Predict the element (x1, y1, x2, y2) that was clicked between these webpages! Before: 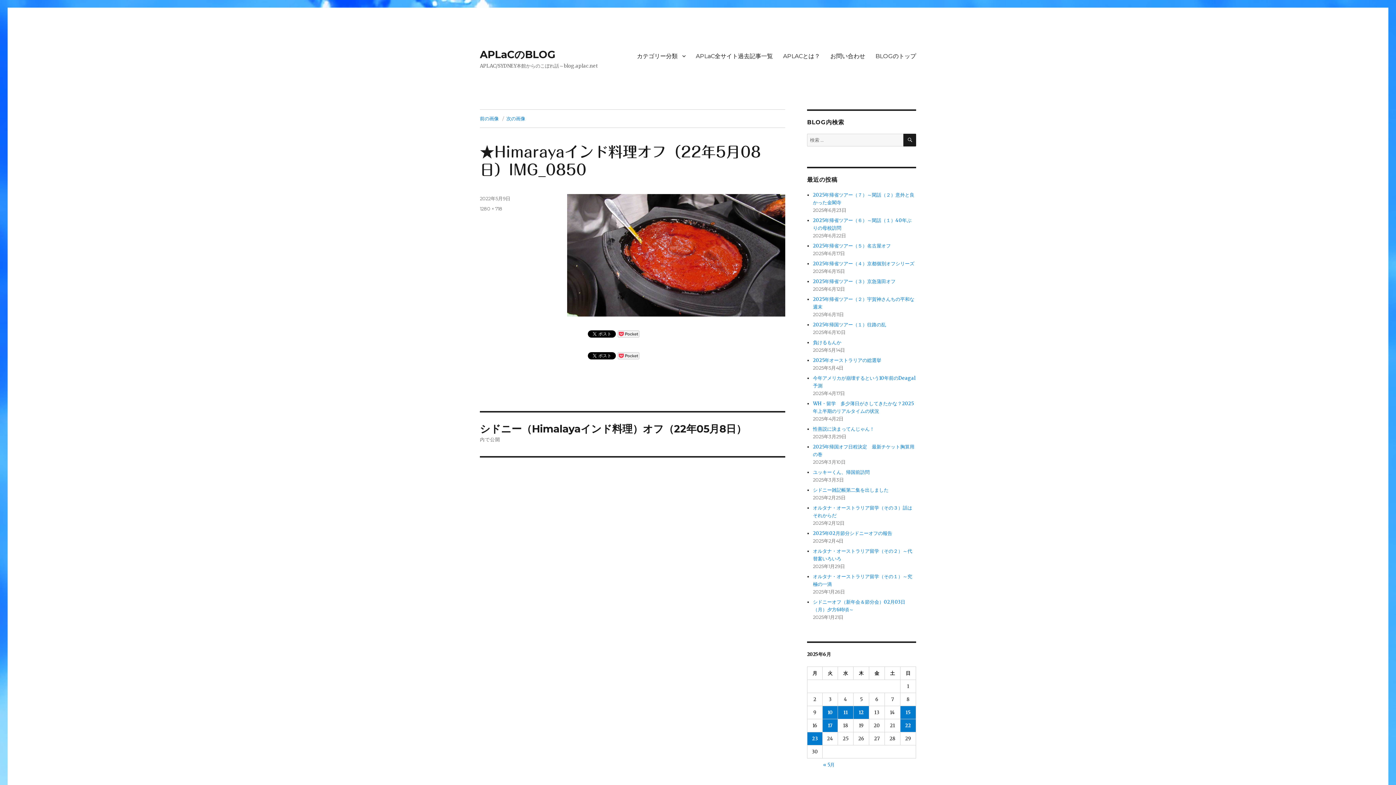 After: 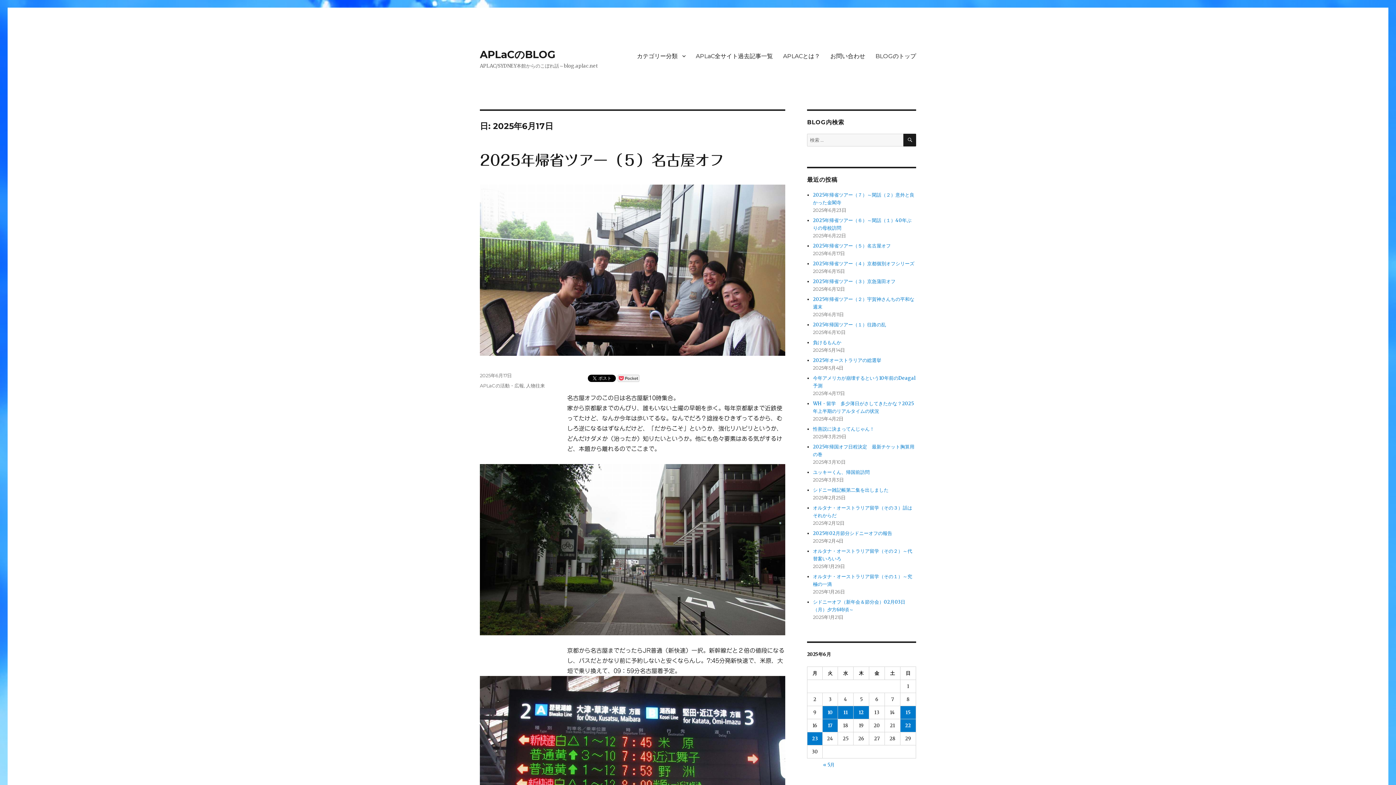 Action: label: 2025年6月17日 に投稿を公開 bbox: (822, 719, 837, 732)